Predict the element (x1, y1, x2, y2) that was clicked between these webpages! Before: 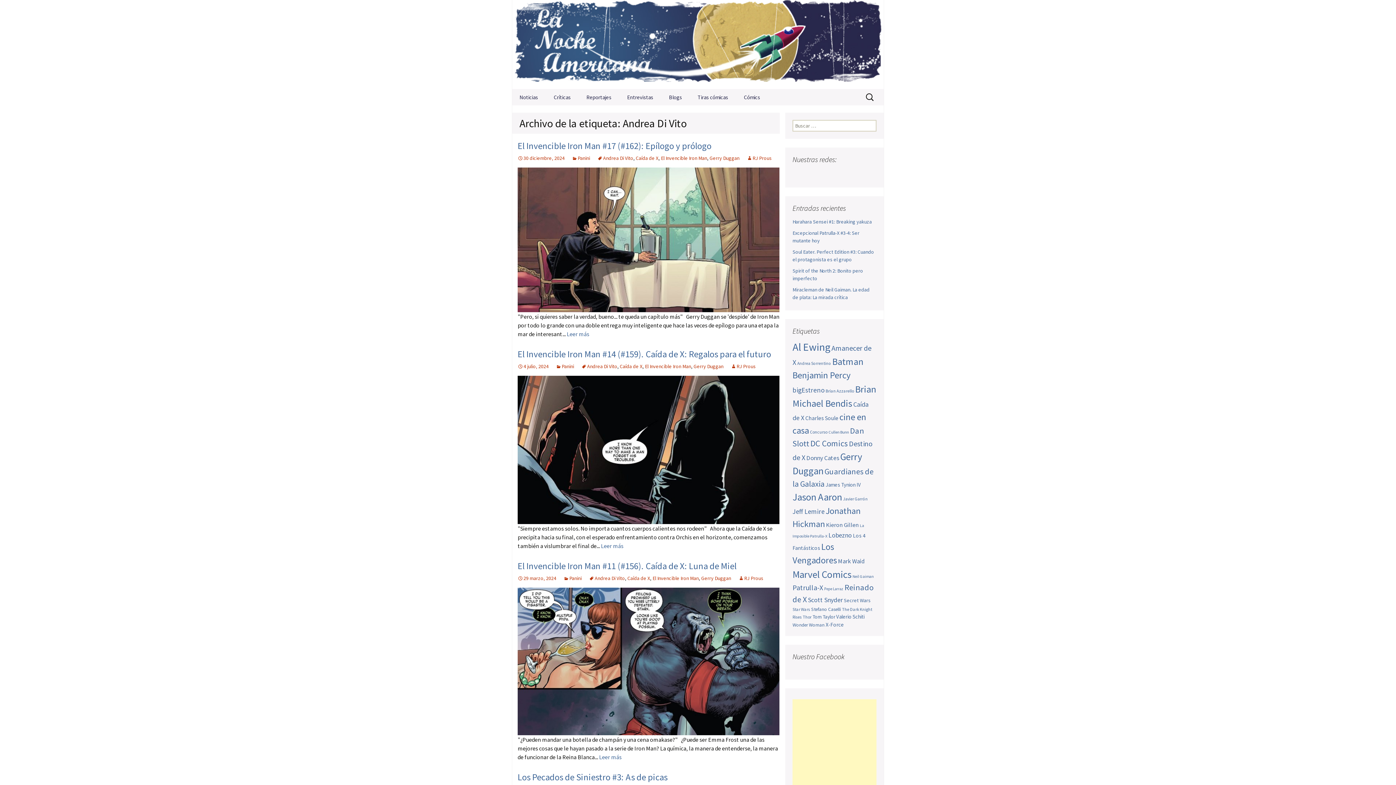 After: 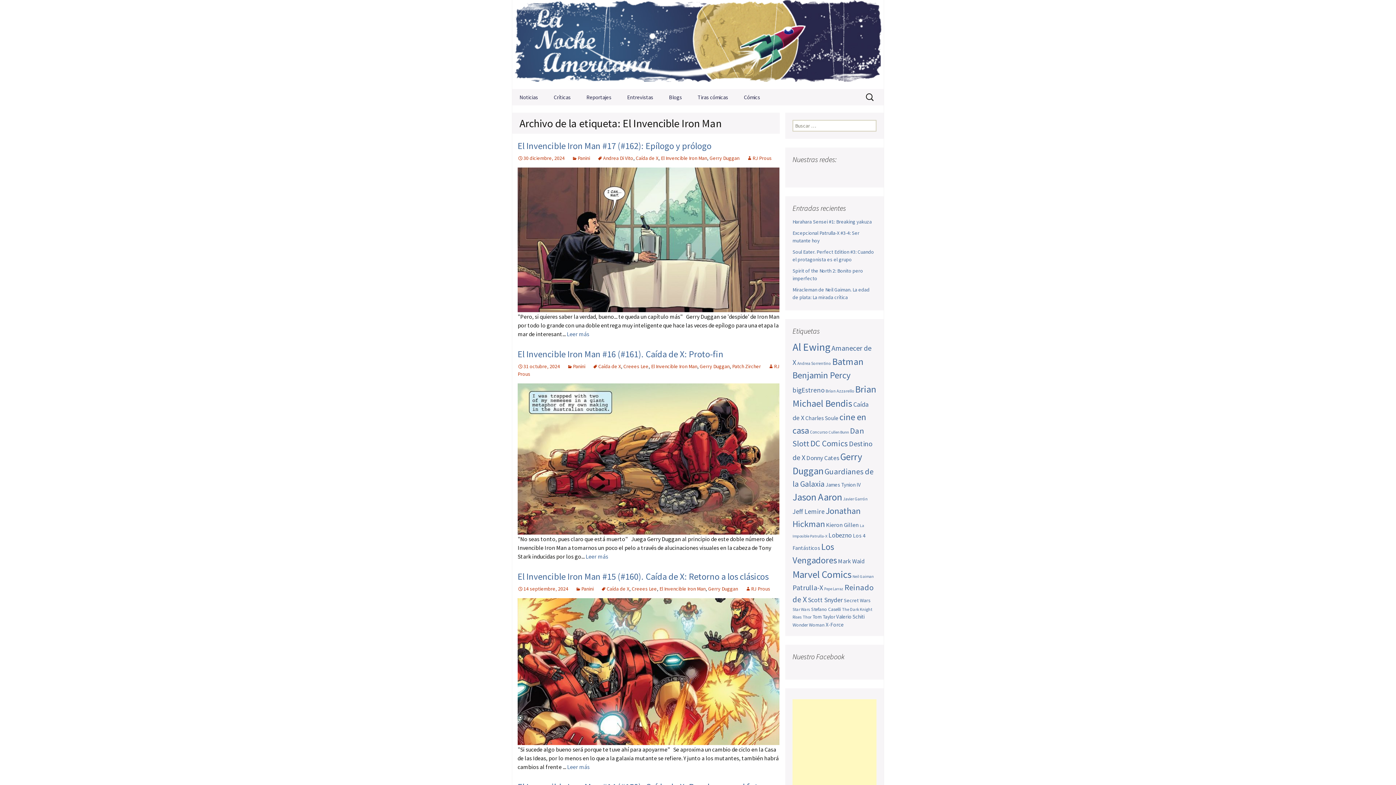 Action: label: El Invencible Iron Man bbox: (645, 363, 691, 369)